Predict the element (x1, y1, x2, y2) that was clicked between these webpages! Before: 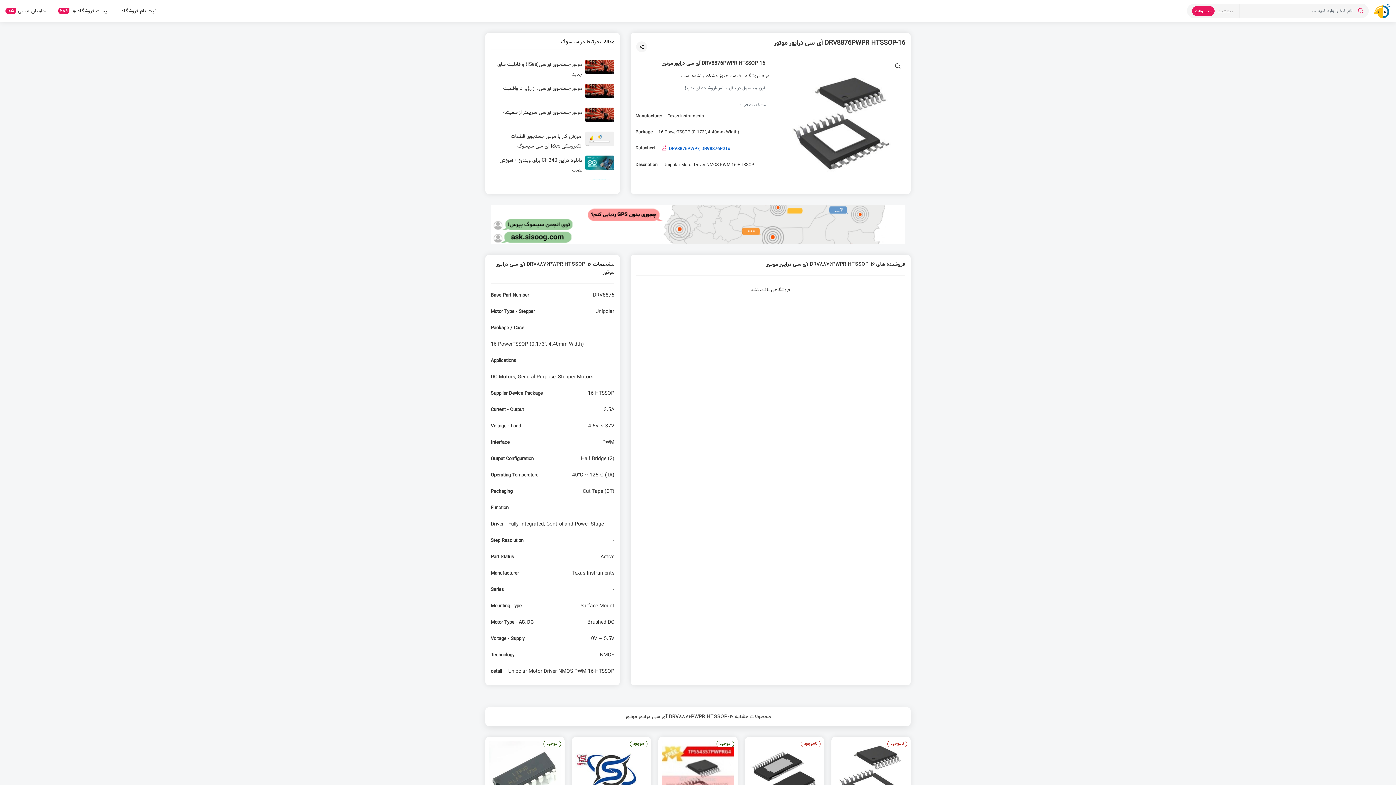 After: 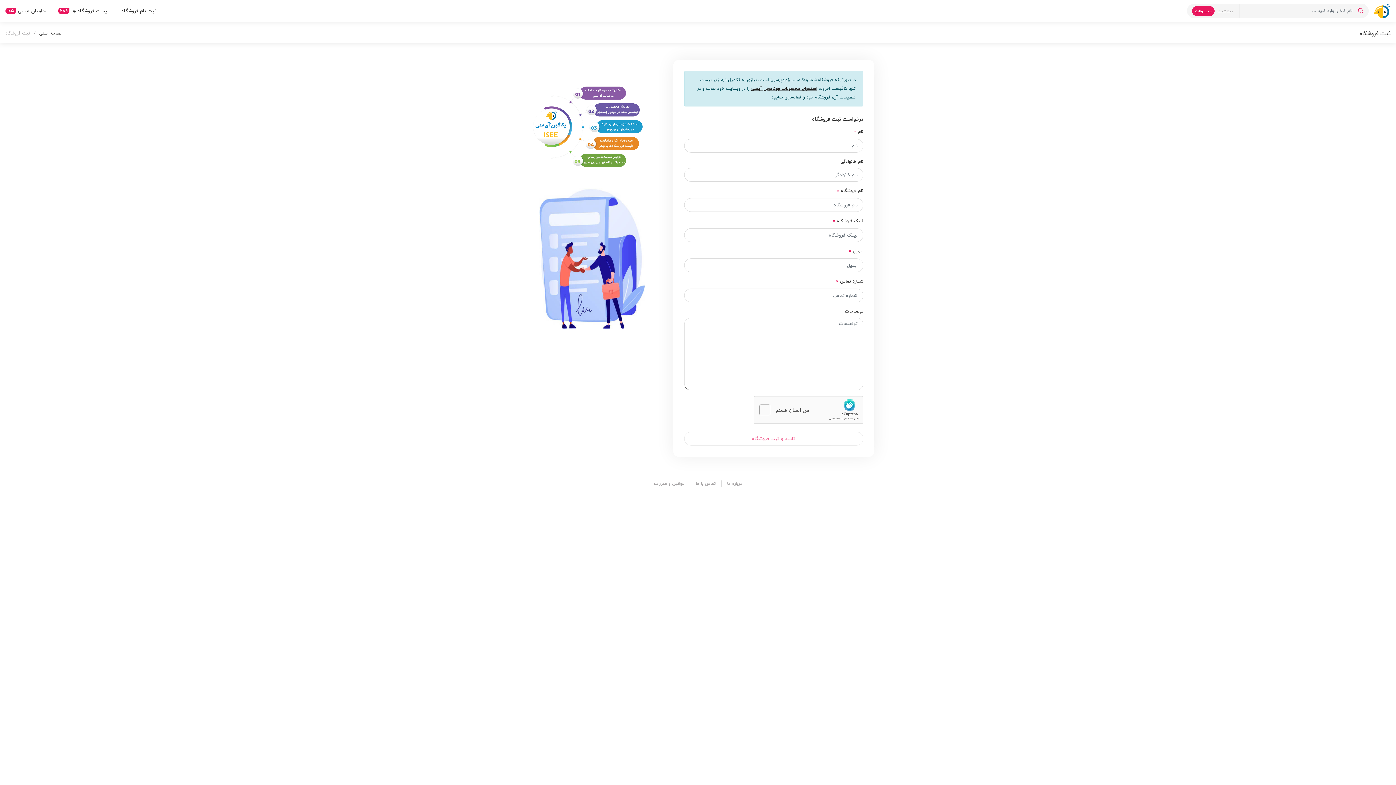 Action: bbox: (121, 5, 156, 16) label: ثبت نام فروشگاه